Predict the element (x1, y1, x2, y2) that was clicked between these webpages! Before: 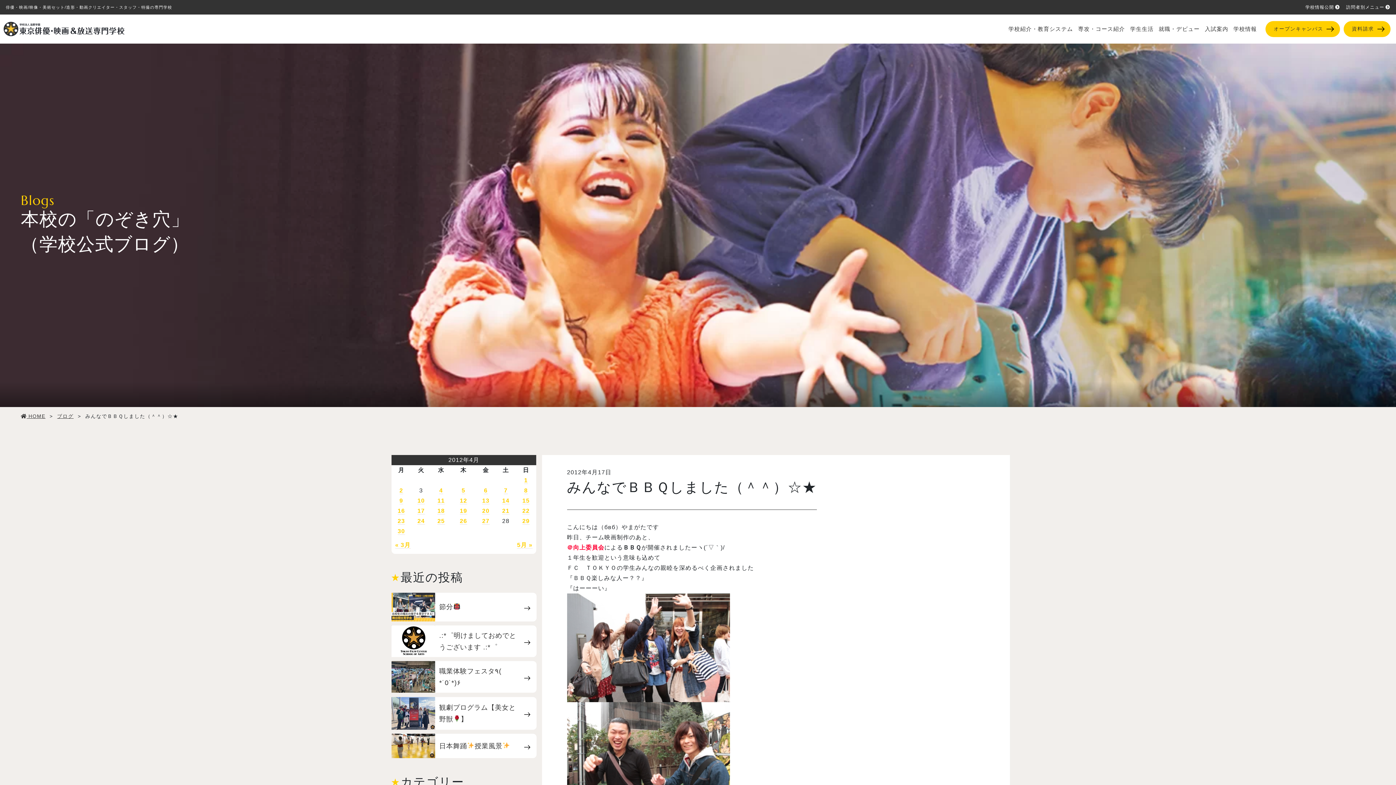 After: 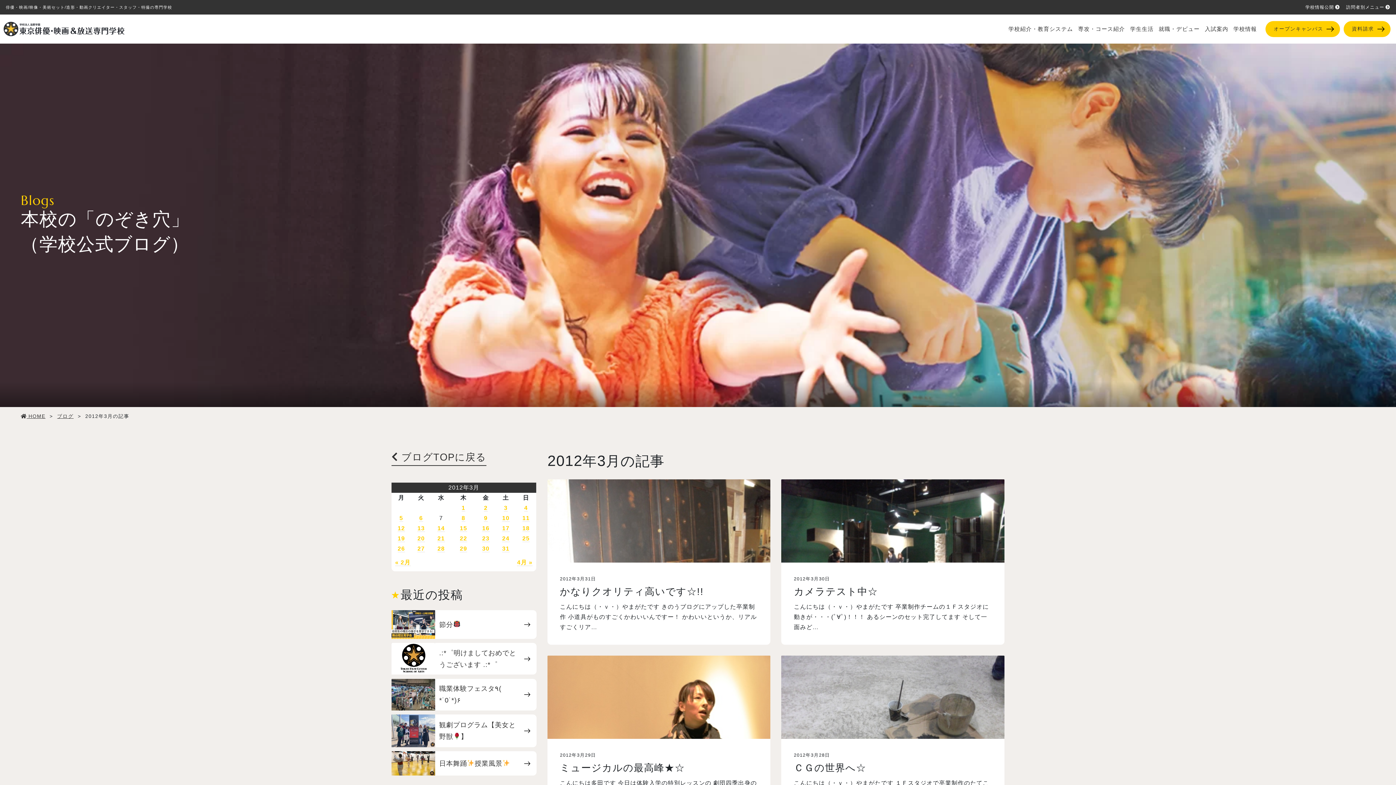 Action: label: « 3月 bbox: (395, 542, 410, 548)